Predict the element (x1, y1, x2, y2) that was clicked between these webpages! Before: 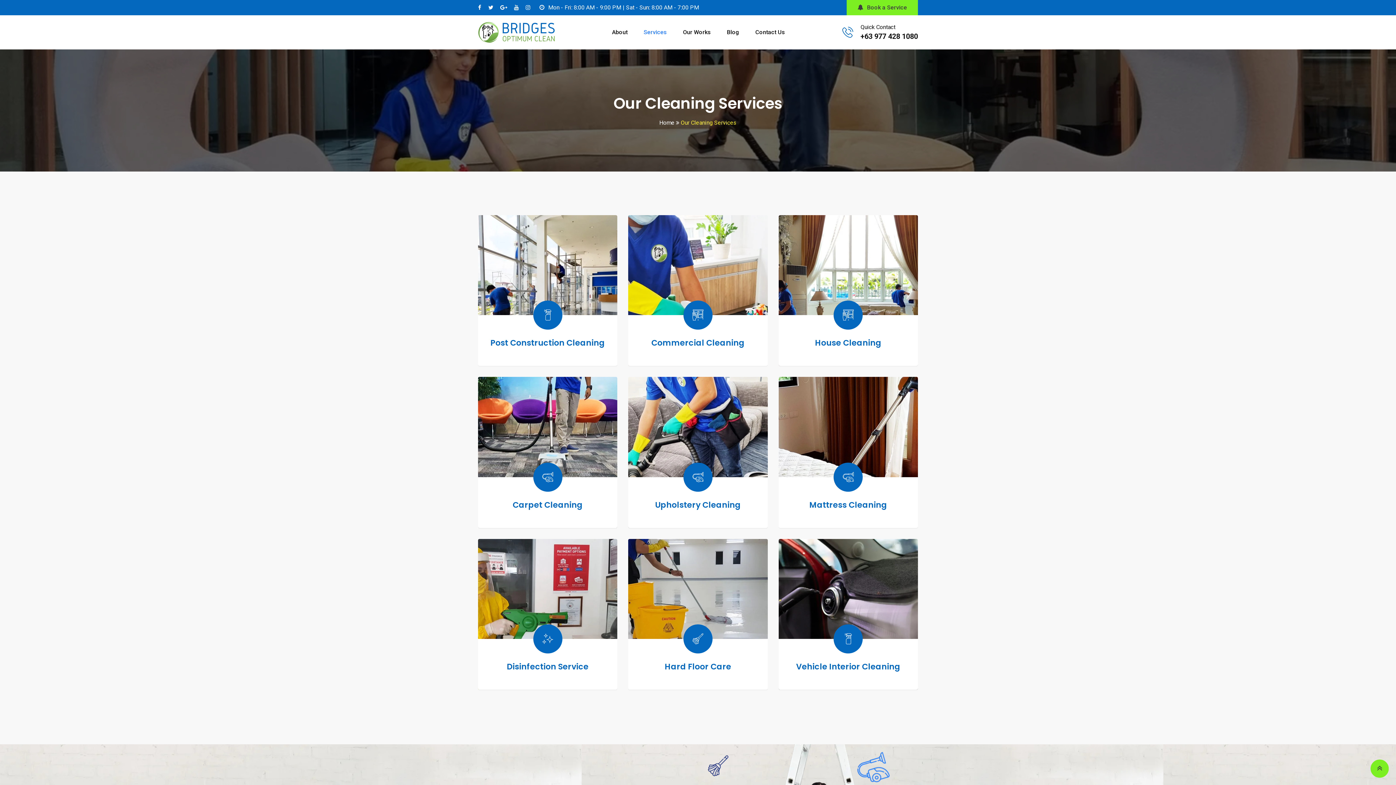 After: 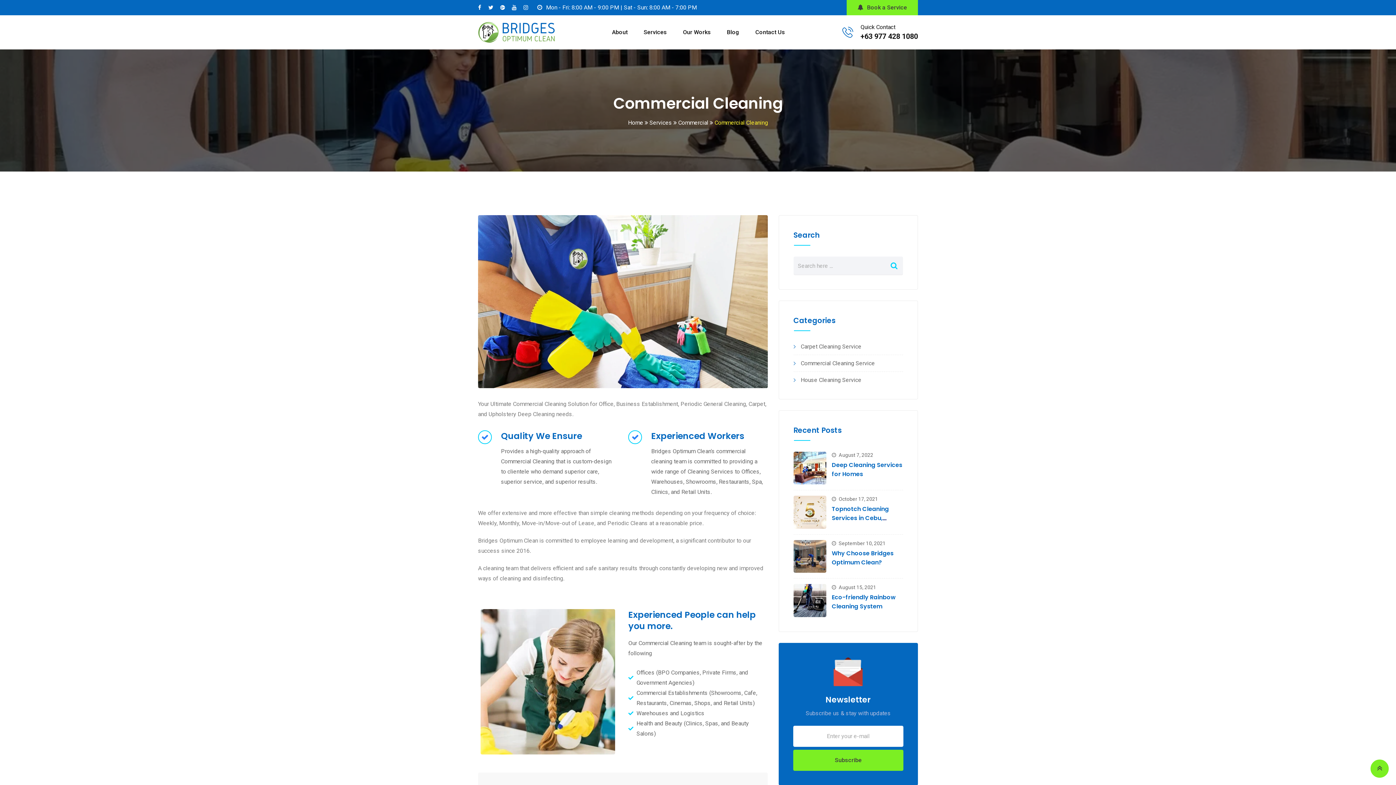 Action: label: Commercial Cleaning bbox: (651, 337, 744, 348)